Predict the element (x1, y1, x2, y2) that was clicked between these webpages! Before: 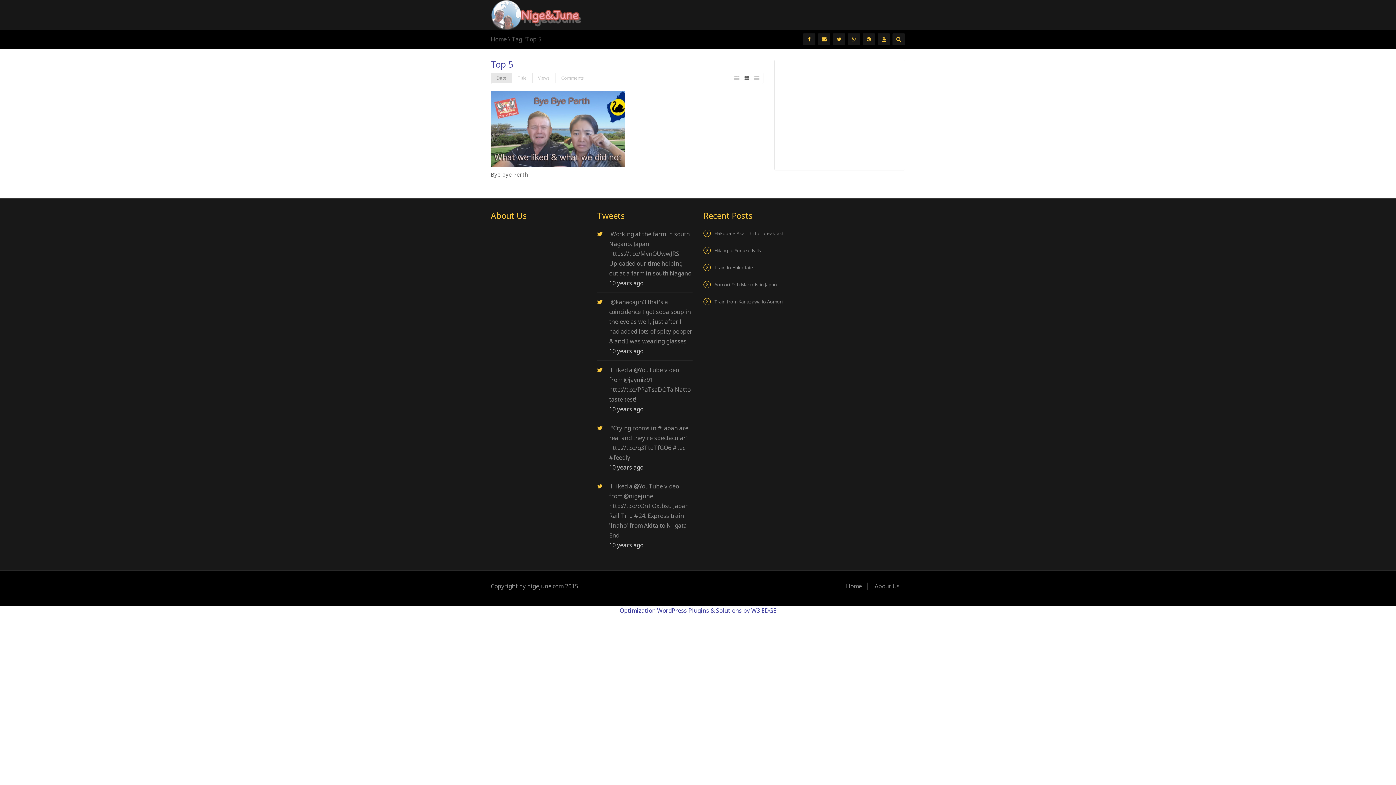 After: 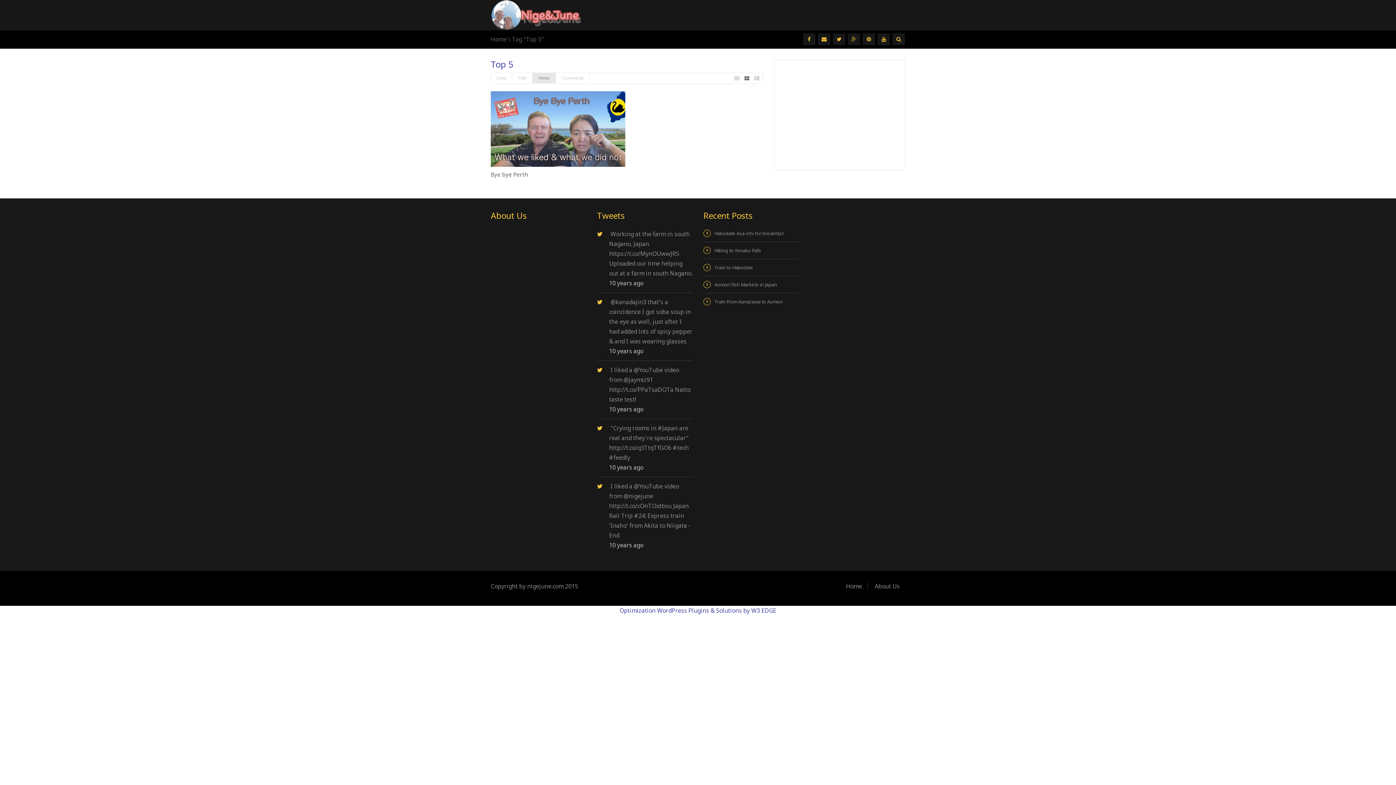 Action: bbox: (532, 73, 556, 83) label: Views